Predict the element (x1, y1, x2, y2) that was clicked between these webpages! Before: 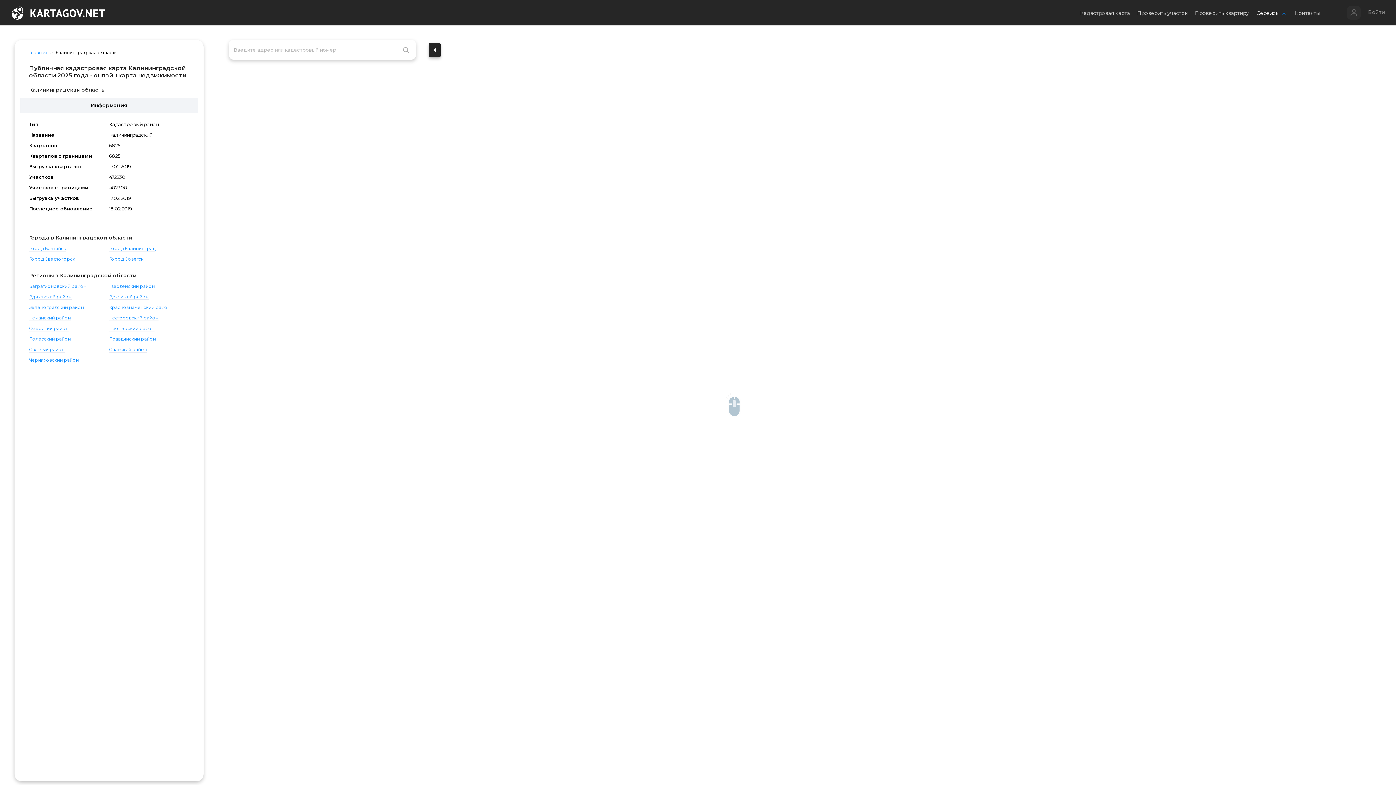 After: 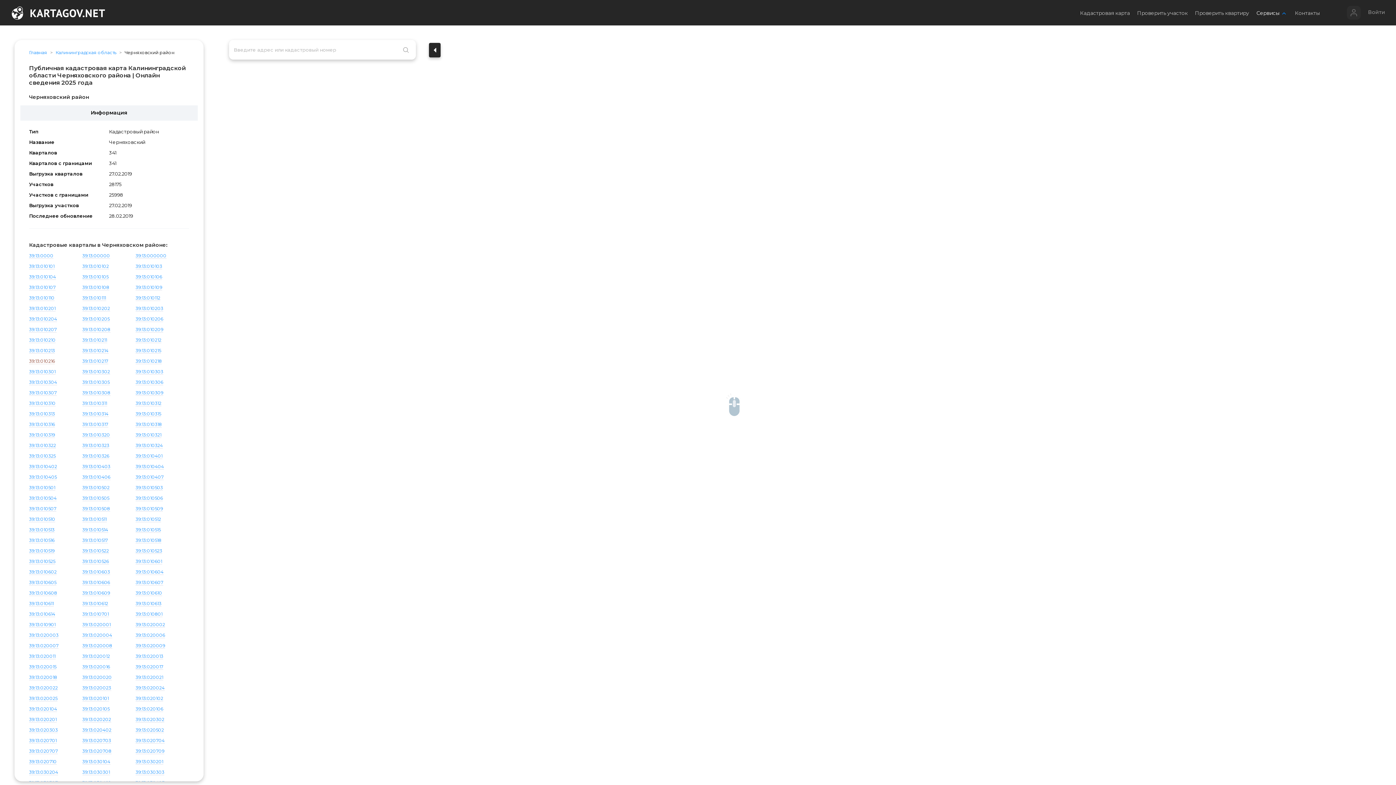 Action: bbox: (29, 357, 78, 363) label: Черняховский район